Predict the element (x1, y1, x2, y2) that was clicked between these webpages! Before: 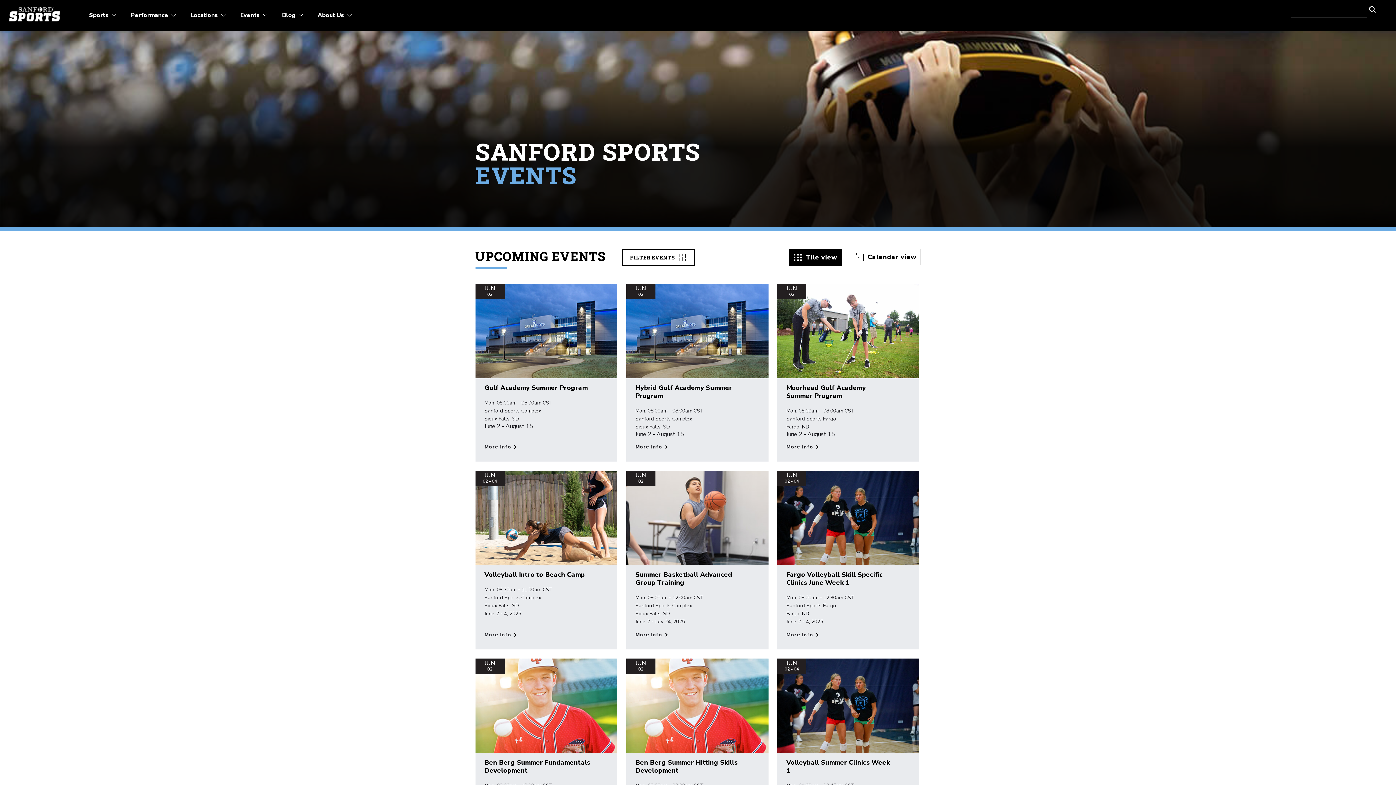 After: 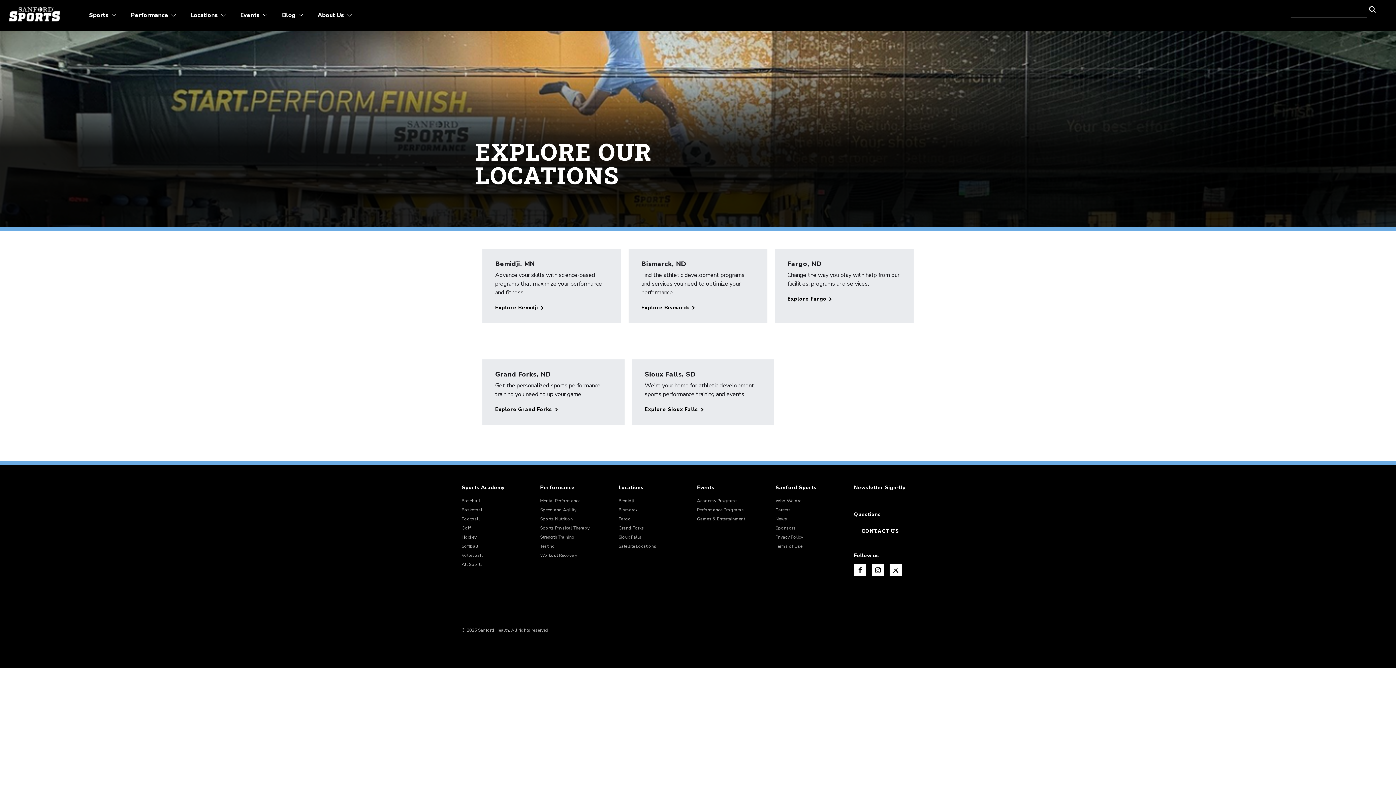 Action: label: Locations bbox: (188, 8, 227, 22)